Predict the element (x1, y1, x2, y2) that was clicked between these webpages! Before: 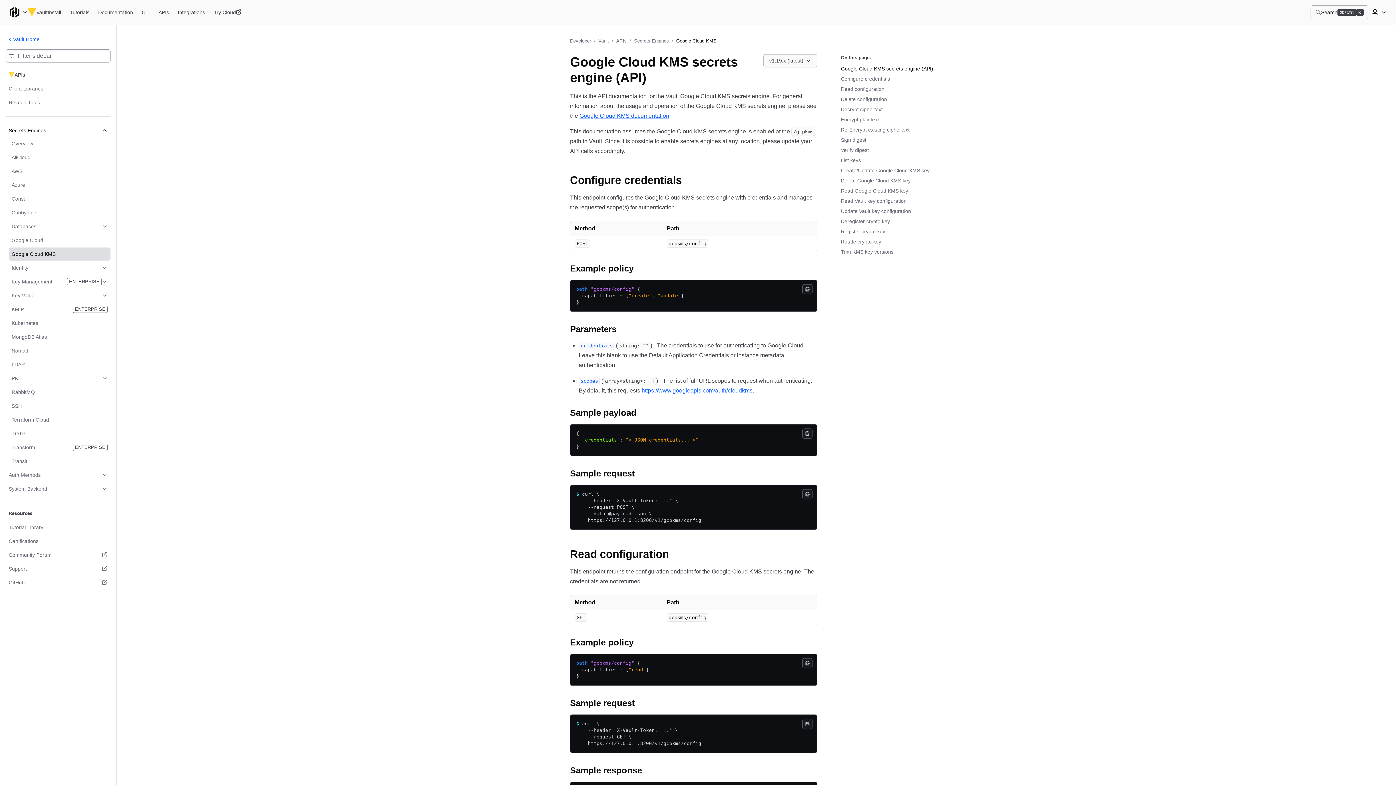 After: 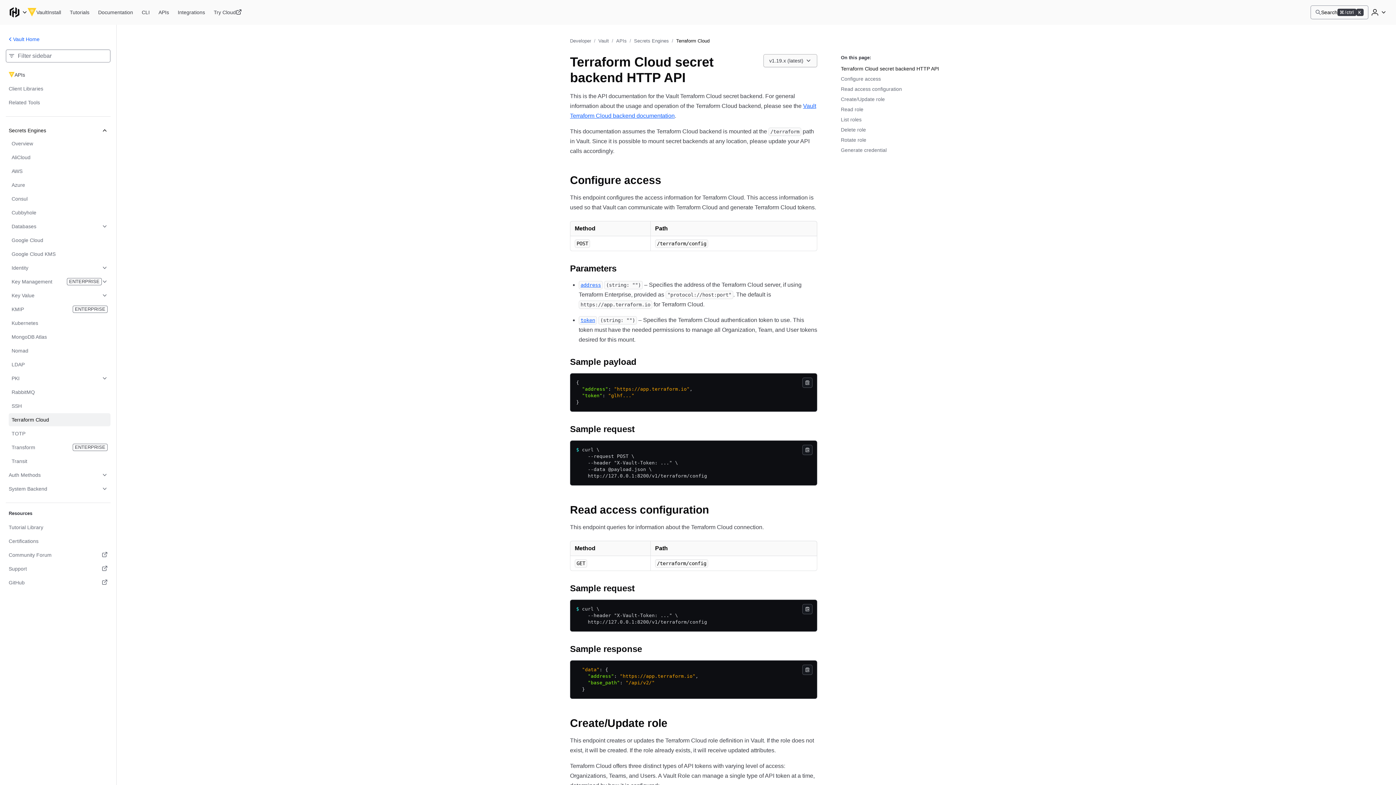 Action: label: Terraform Cloud bbox: (8, 413, 110, 426)